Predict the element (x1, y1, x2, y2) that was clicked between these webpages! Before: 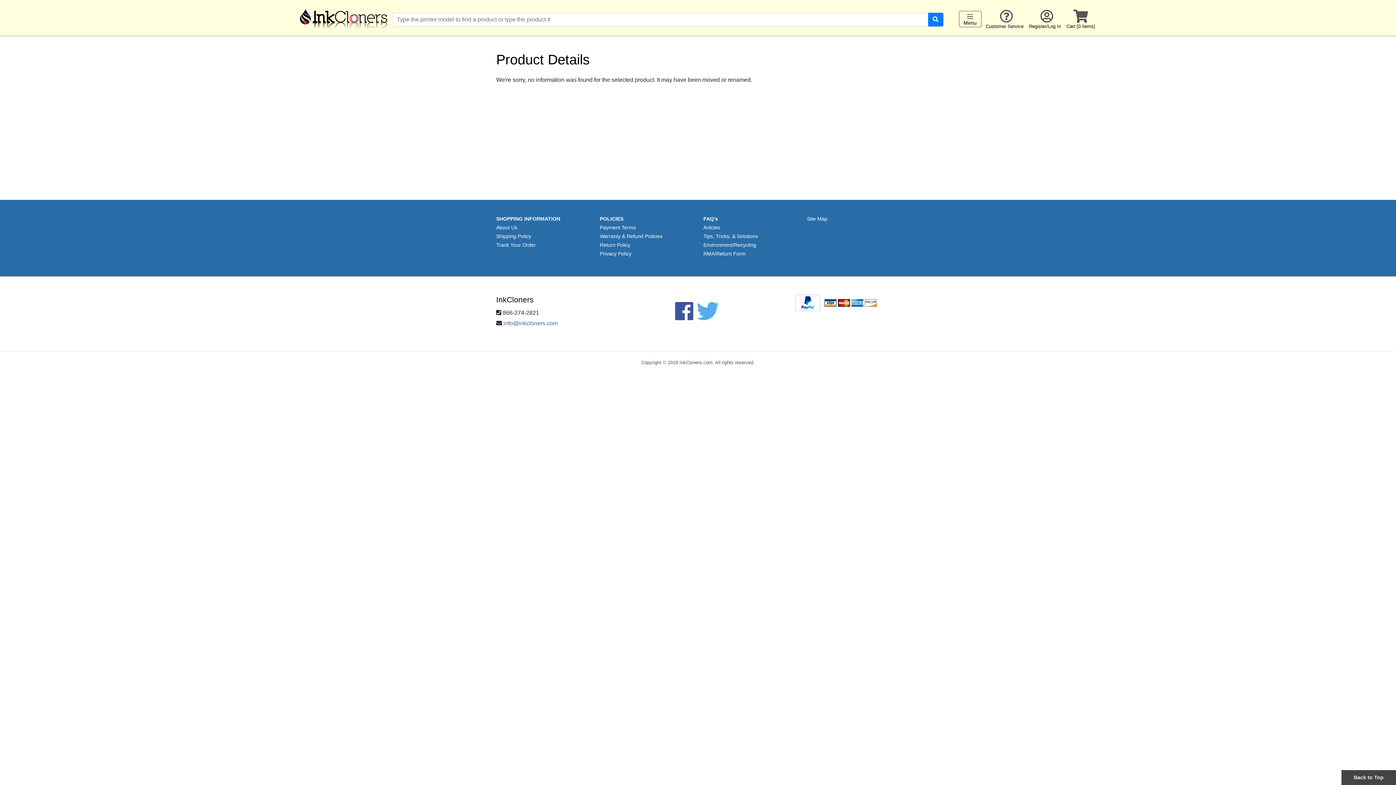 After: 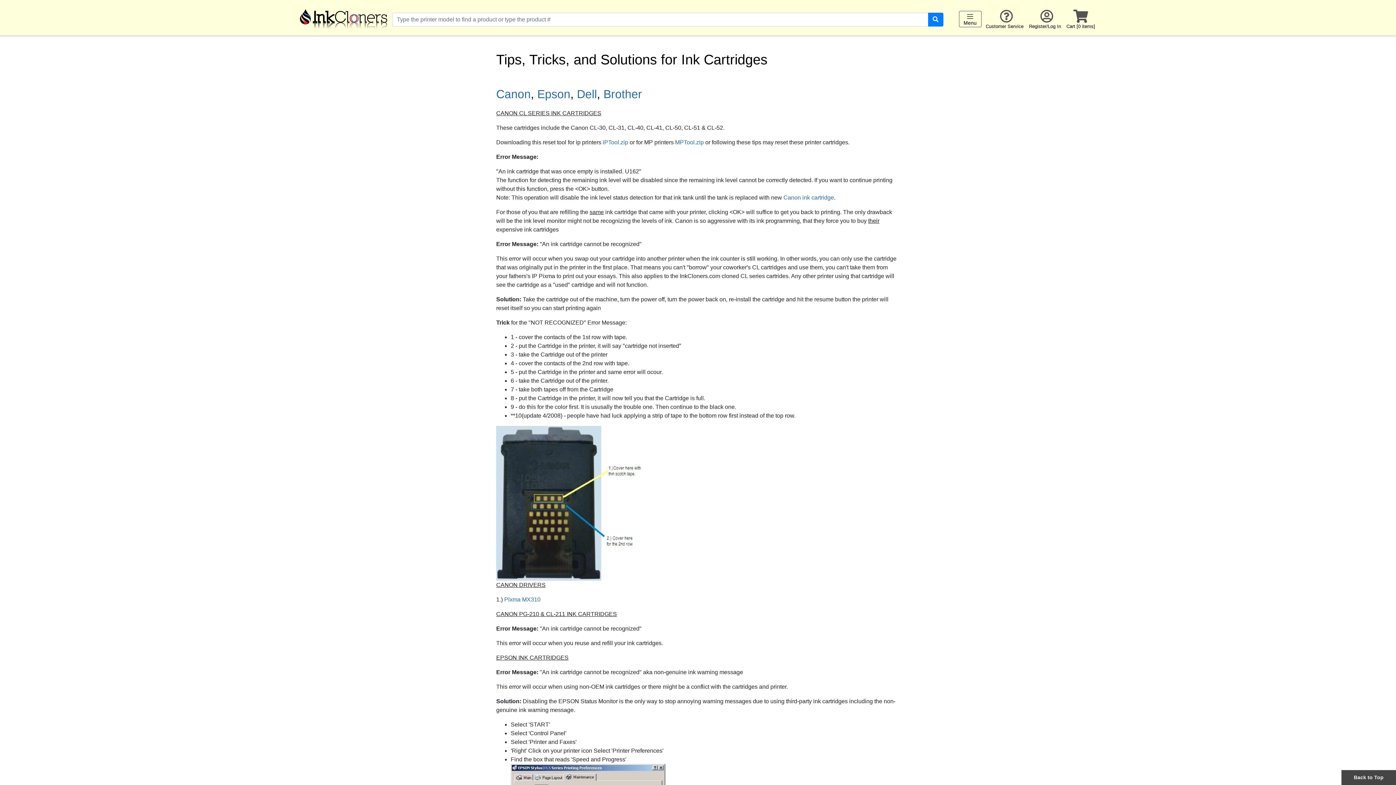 Action: label: Tips, Tricks, & Solutions bbox: (703, 233, 758, 239)